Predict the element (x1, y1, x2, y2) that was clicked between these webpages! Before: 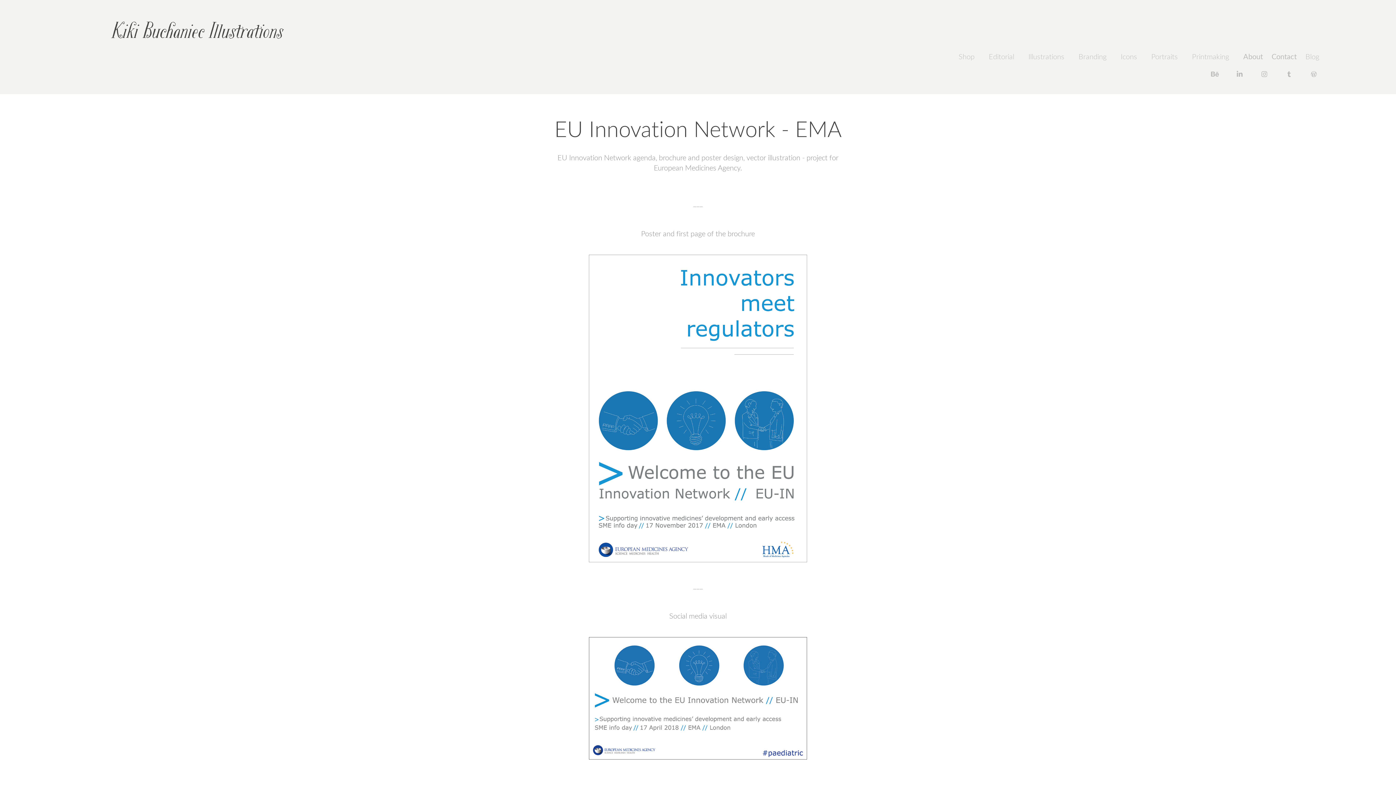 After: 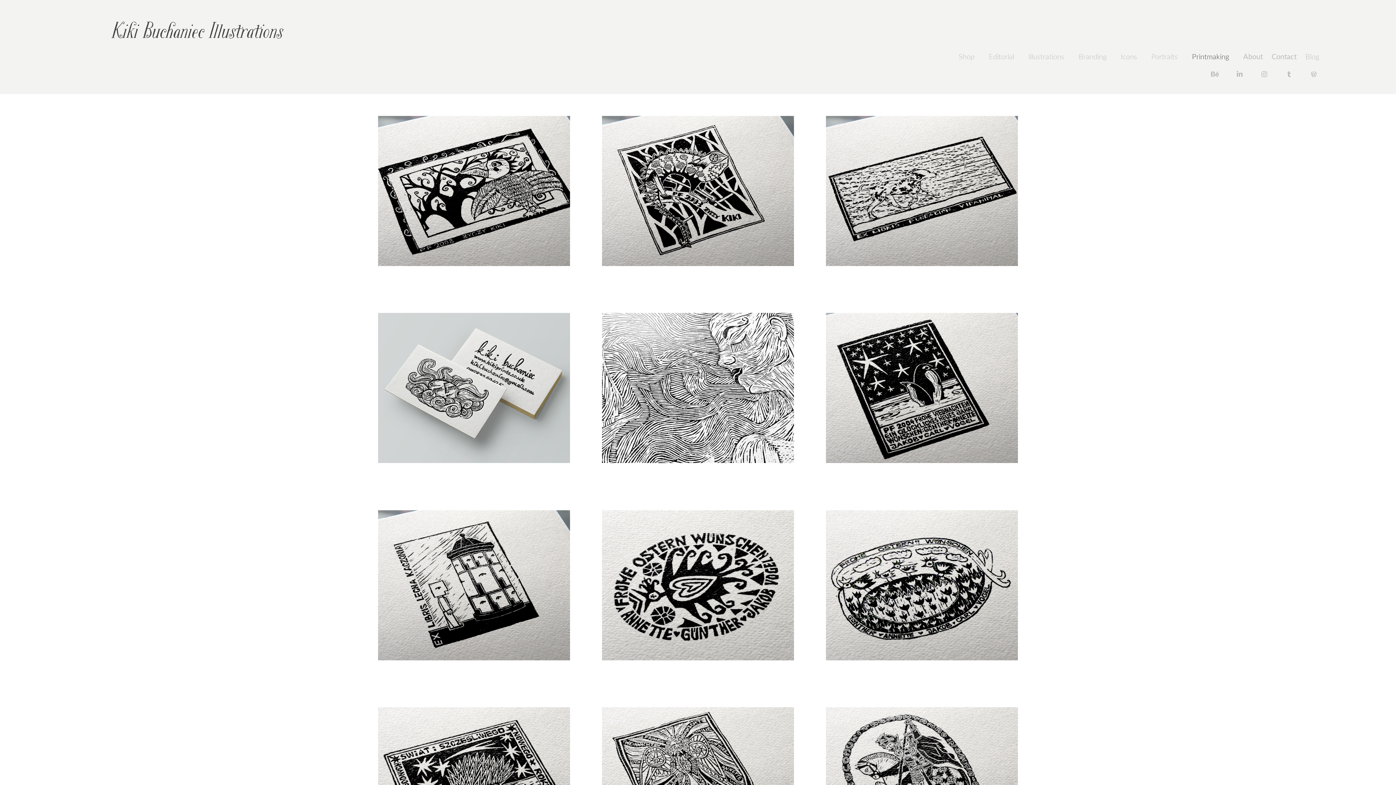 Action: label: Printmaking bbox: (1192, 51, 1229, 61)